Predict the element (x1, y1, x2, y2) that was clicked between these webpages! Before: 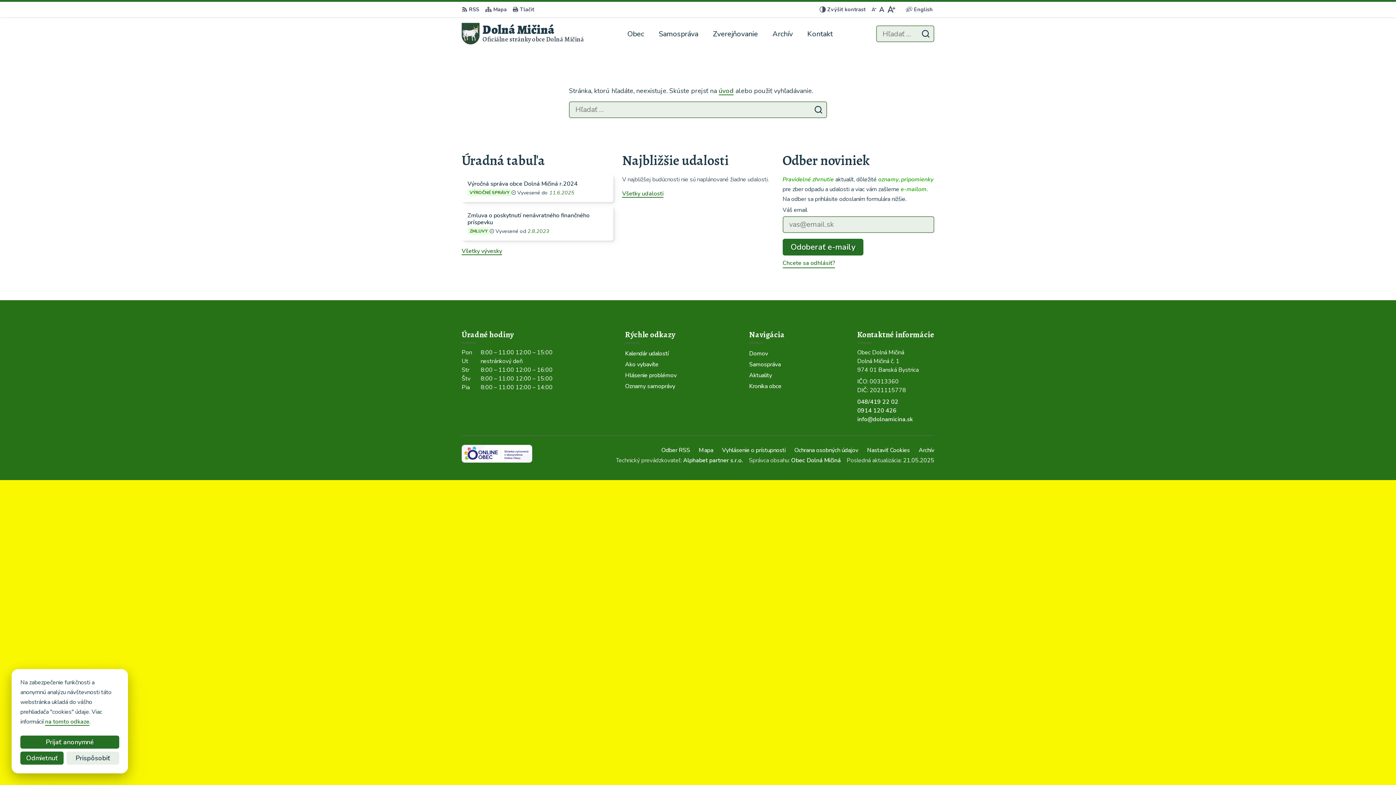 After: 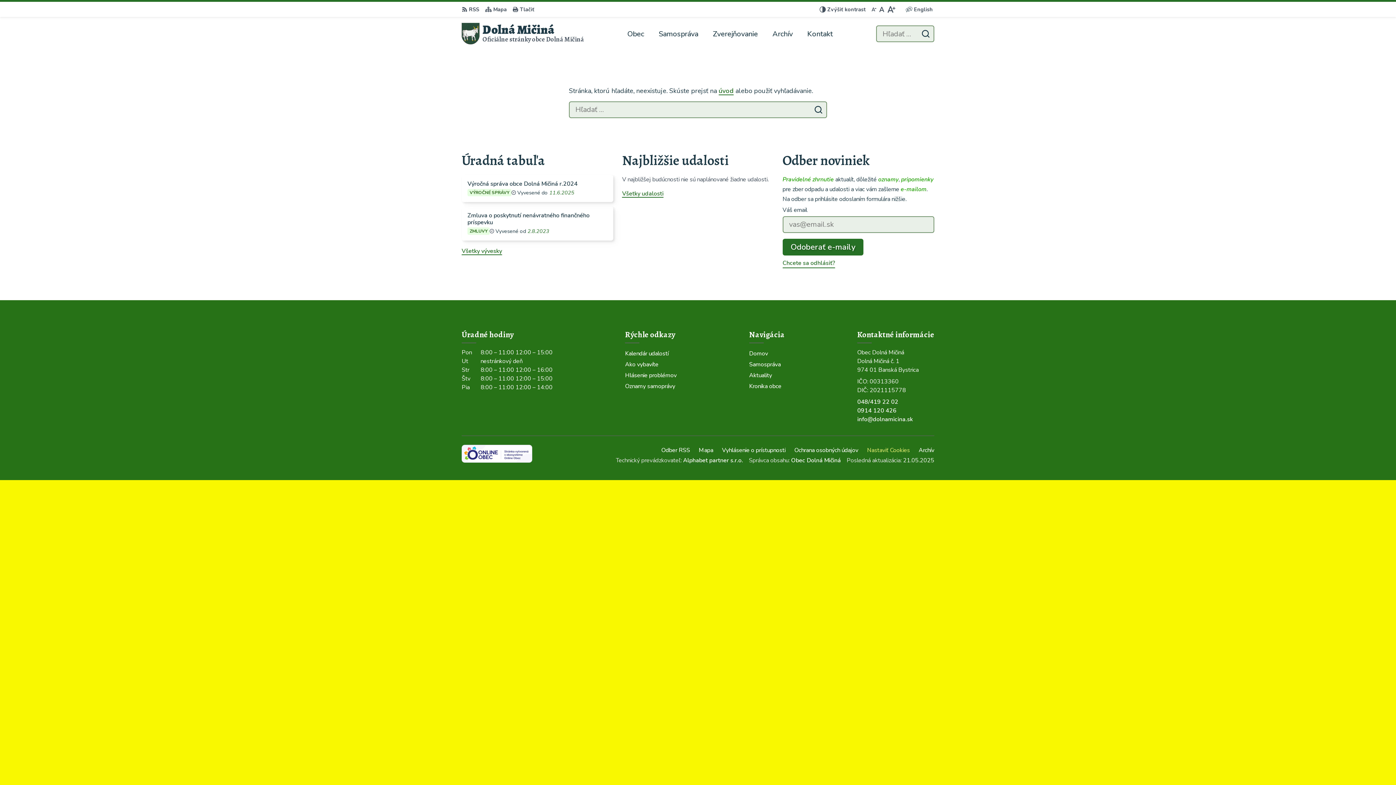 Action: bbox: (862, 444, 914, 455) label: Nastaviť Cookies